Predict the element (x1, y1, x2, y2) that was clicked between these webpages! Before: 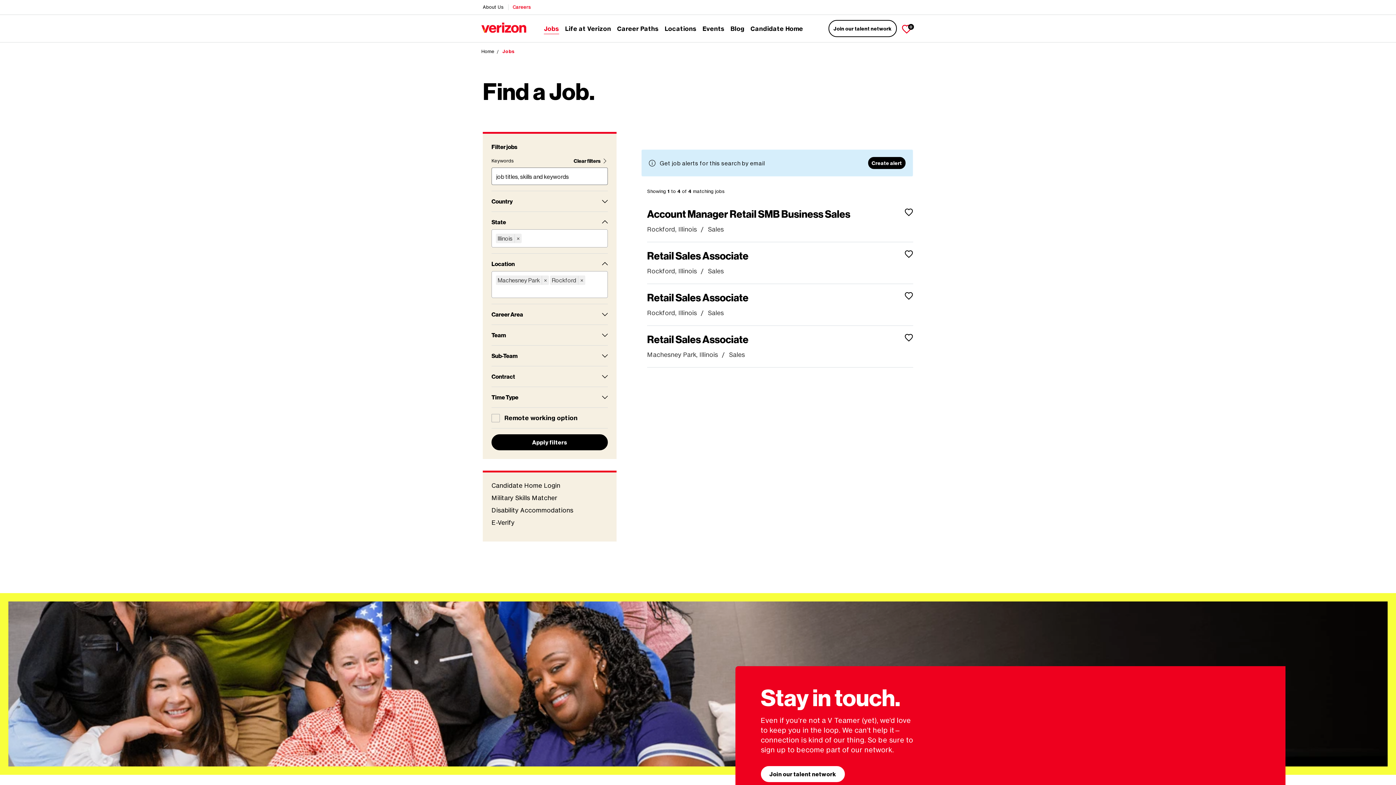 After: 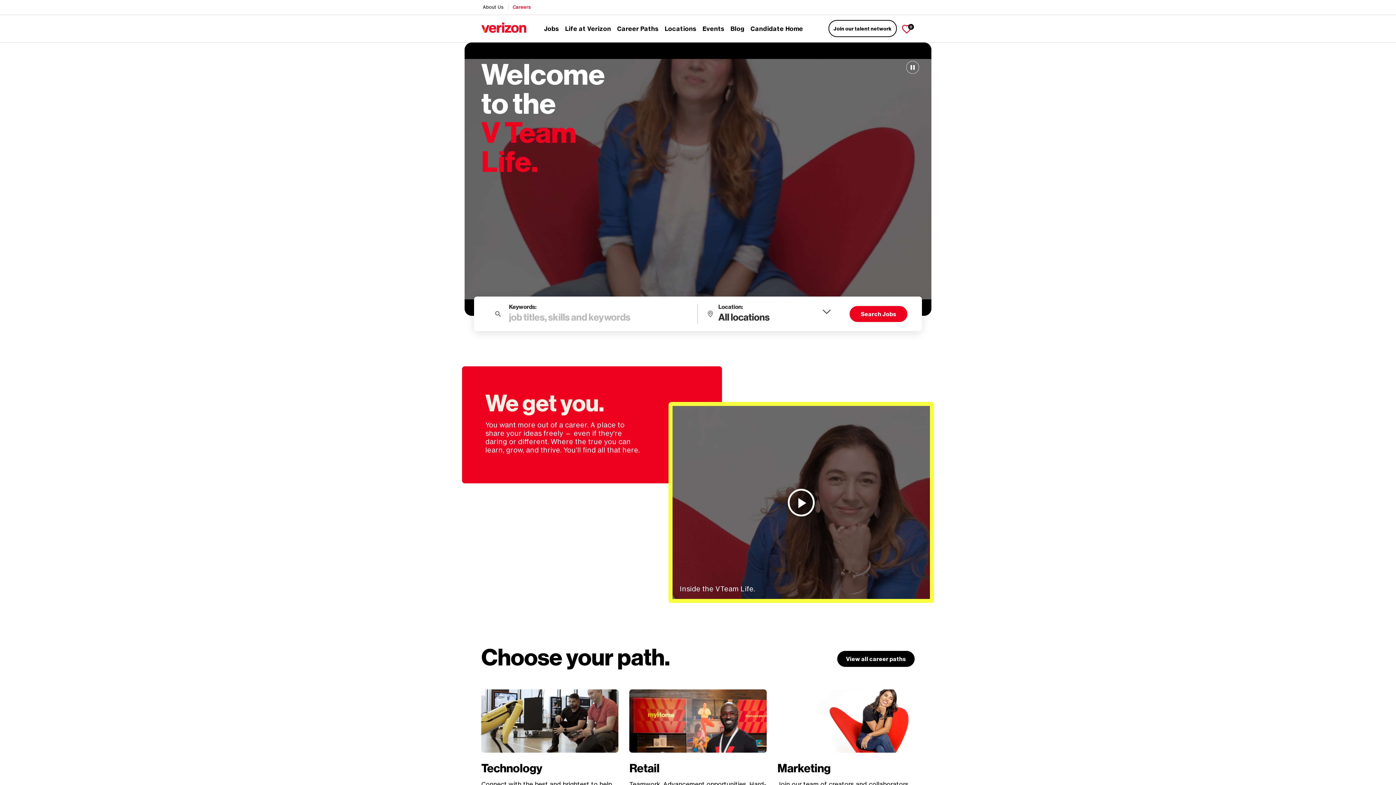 Action: label: Careers bbox: (508, 0, 535, 14)